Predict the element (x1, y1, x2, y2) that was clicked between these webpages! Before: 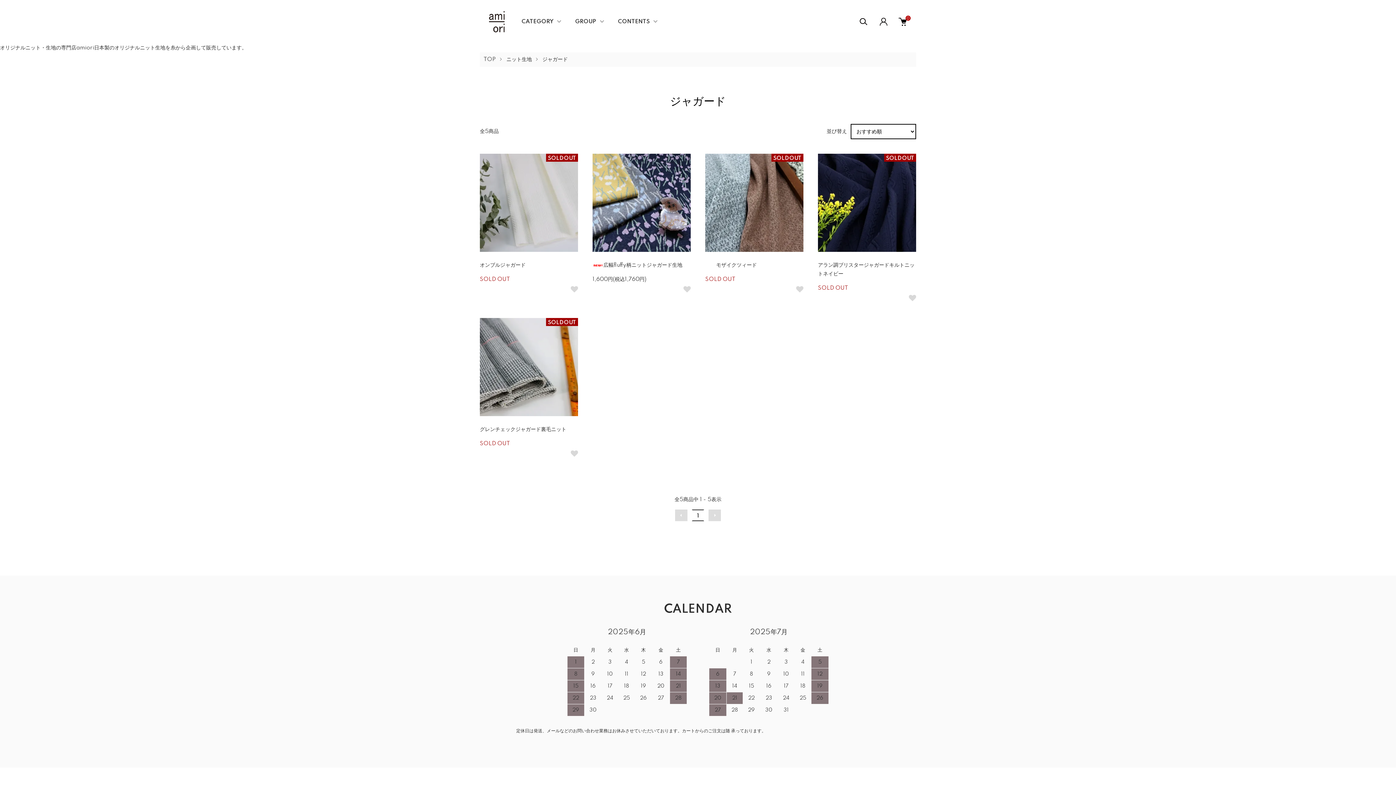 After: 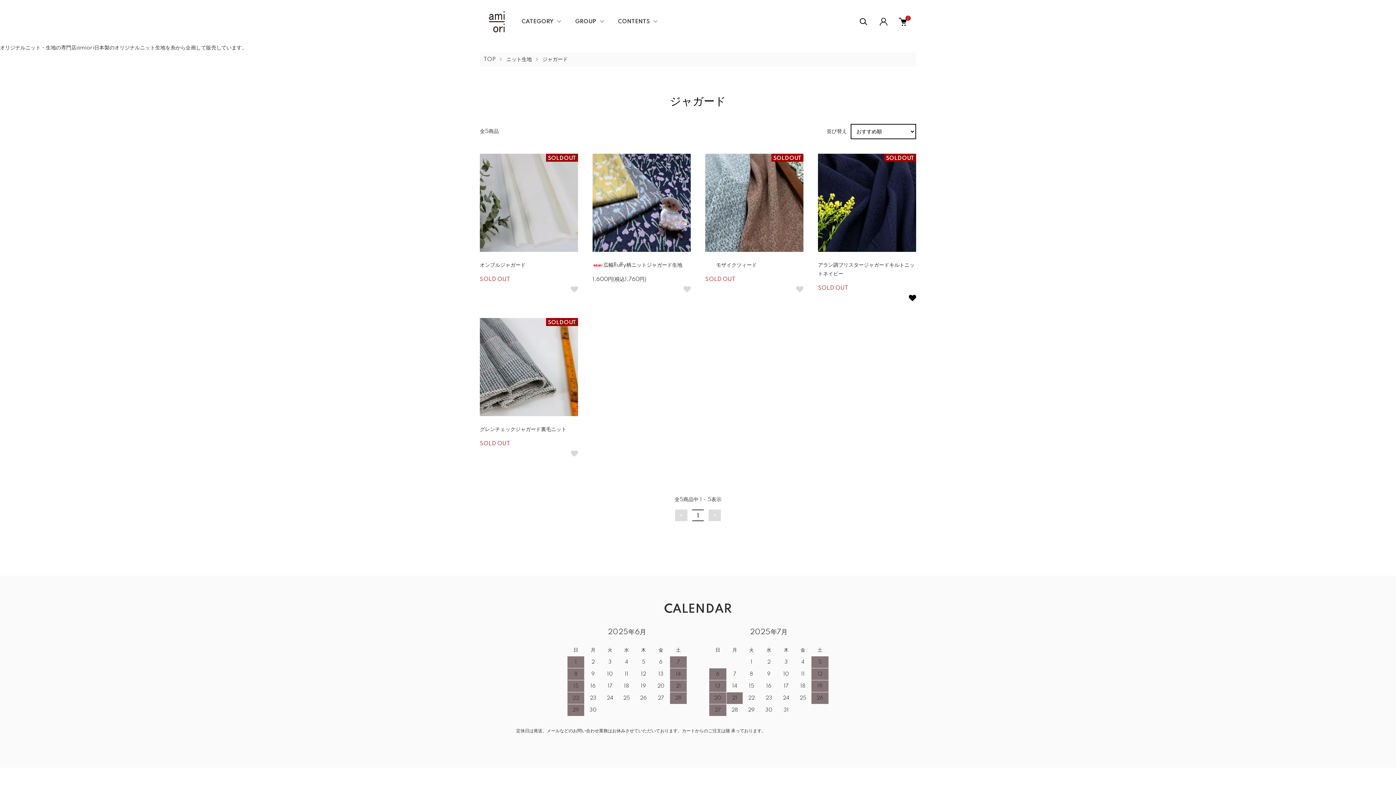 Action: bbox: (909, 294, 916, 301)